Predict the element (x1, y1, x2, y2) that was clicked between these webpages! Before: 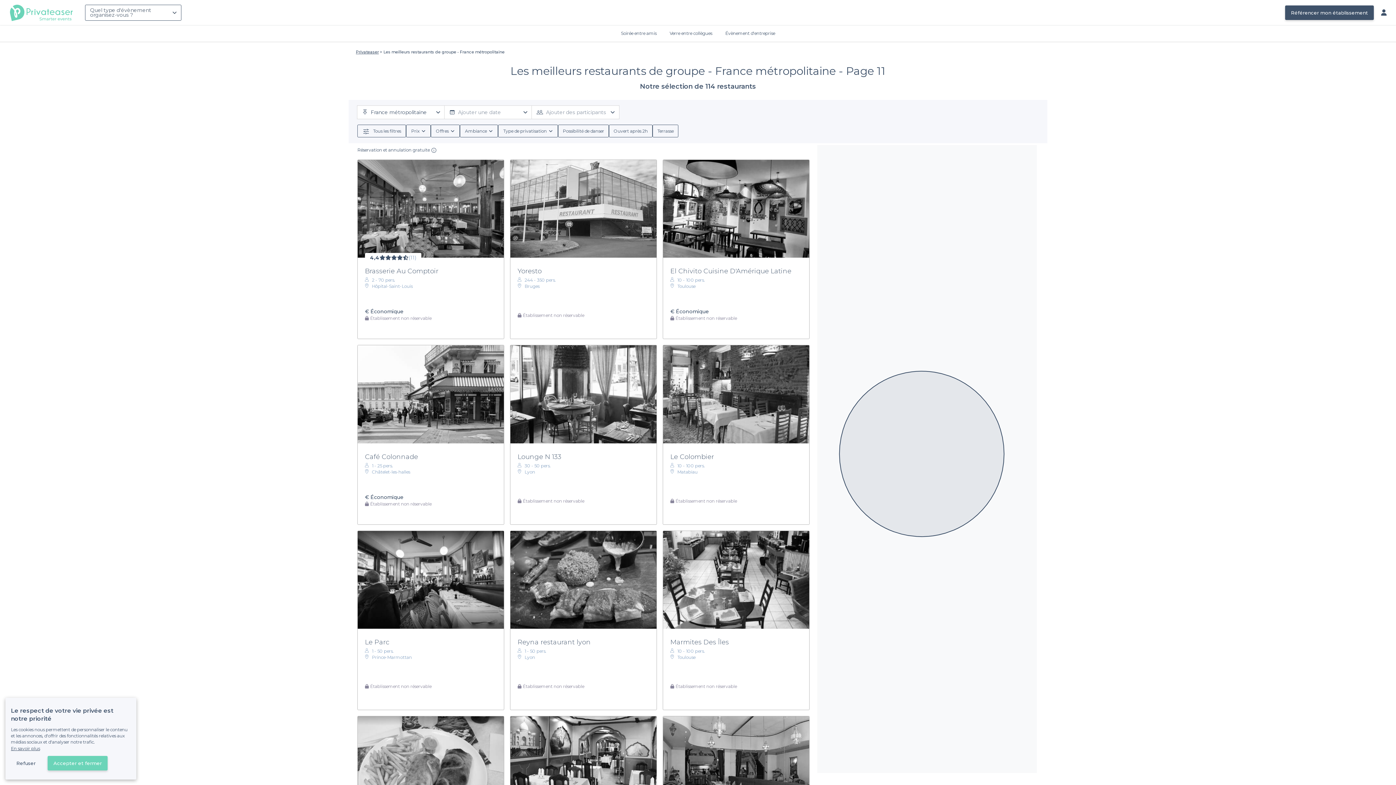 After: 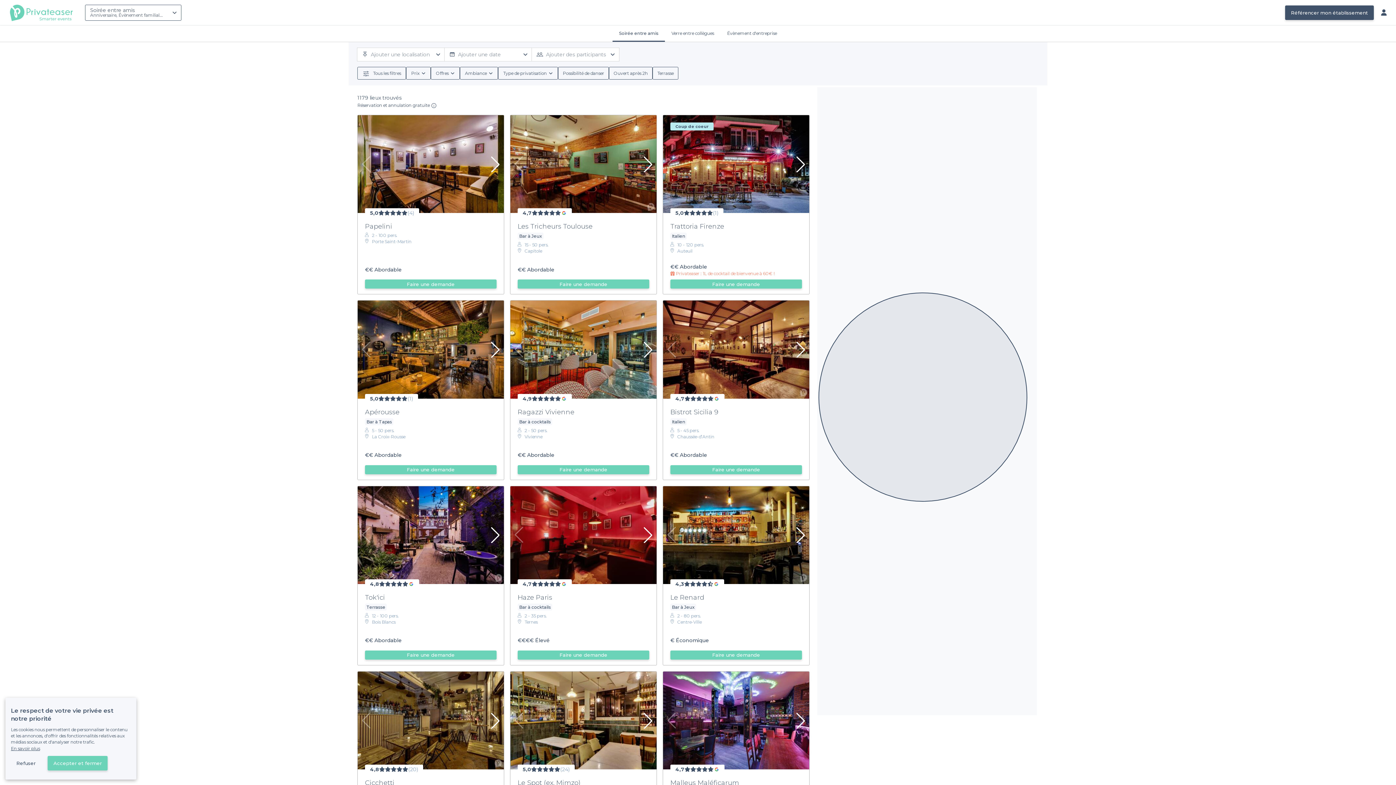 Action: label: Soirée entre amis bbox: (614, 25, 663, 41)